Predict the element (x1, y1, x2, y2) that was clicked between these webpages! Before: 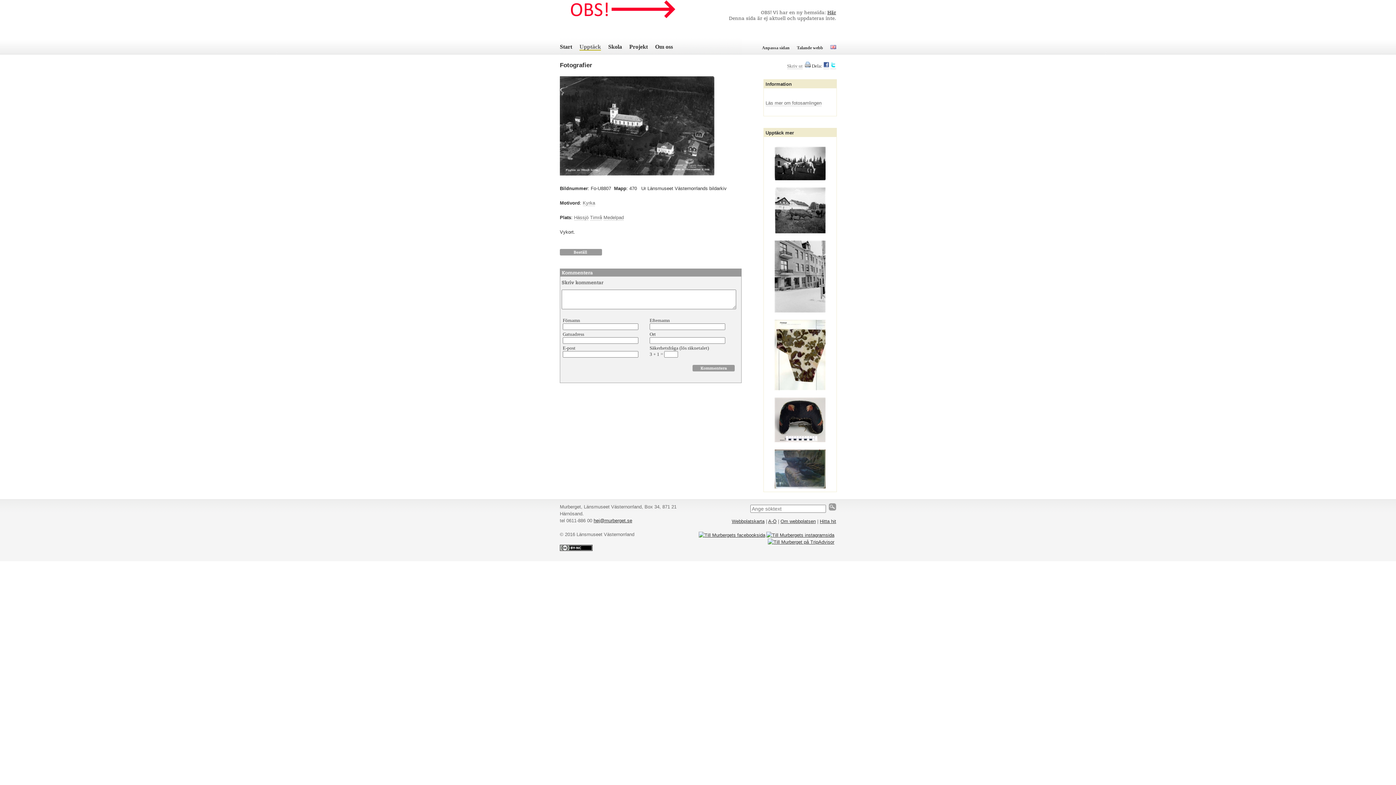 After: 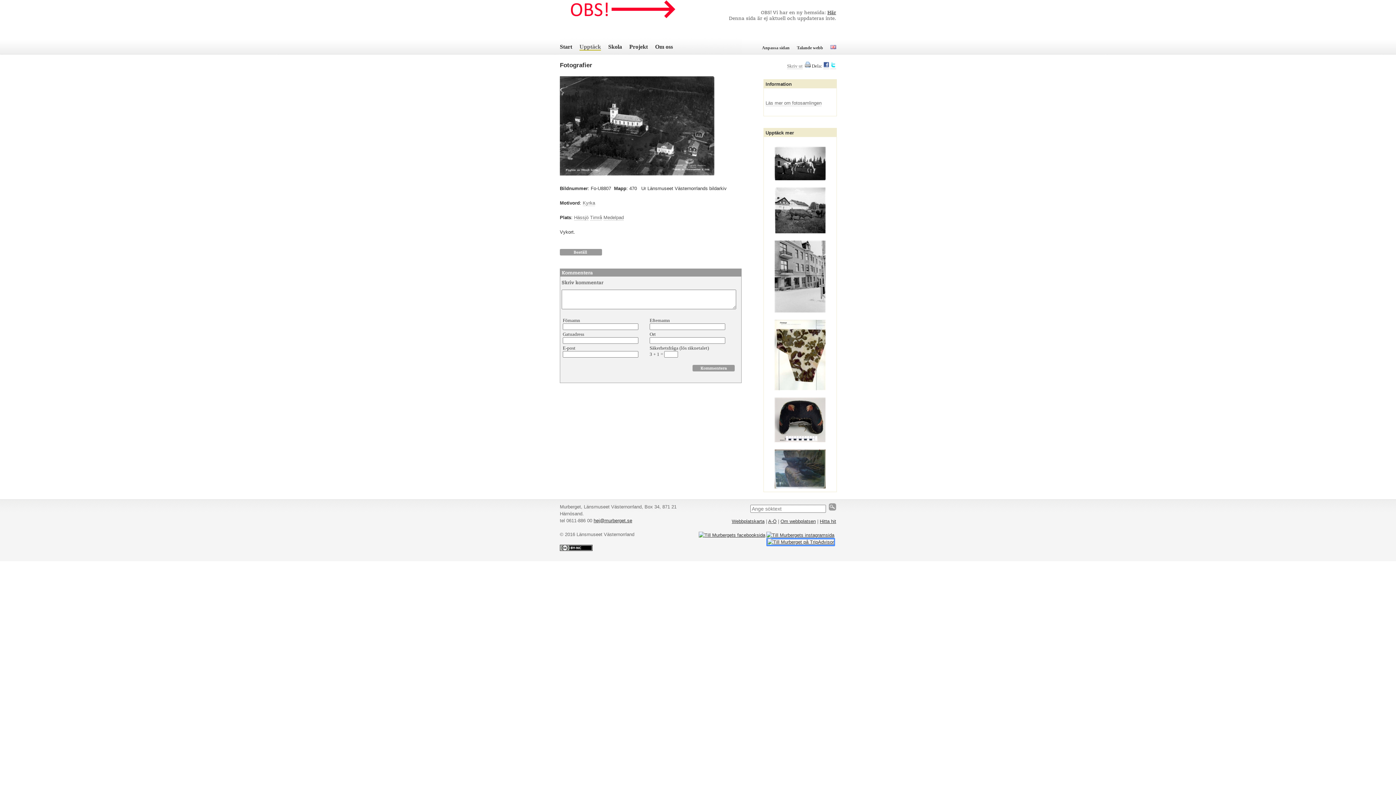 Action: bbox: (768, 539, 834, 545)